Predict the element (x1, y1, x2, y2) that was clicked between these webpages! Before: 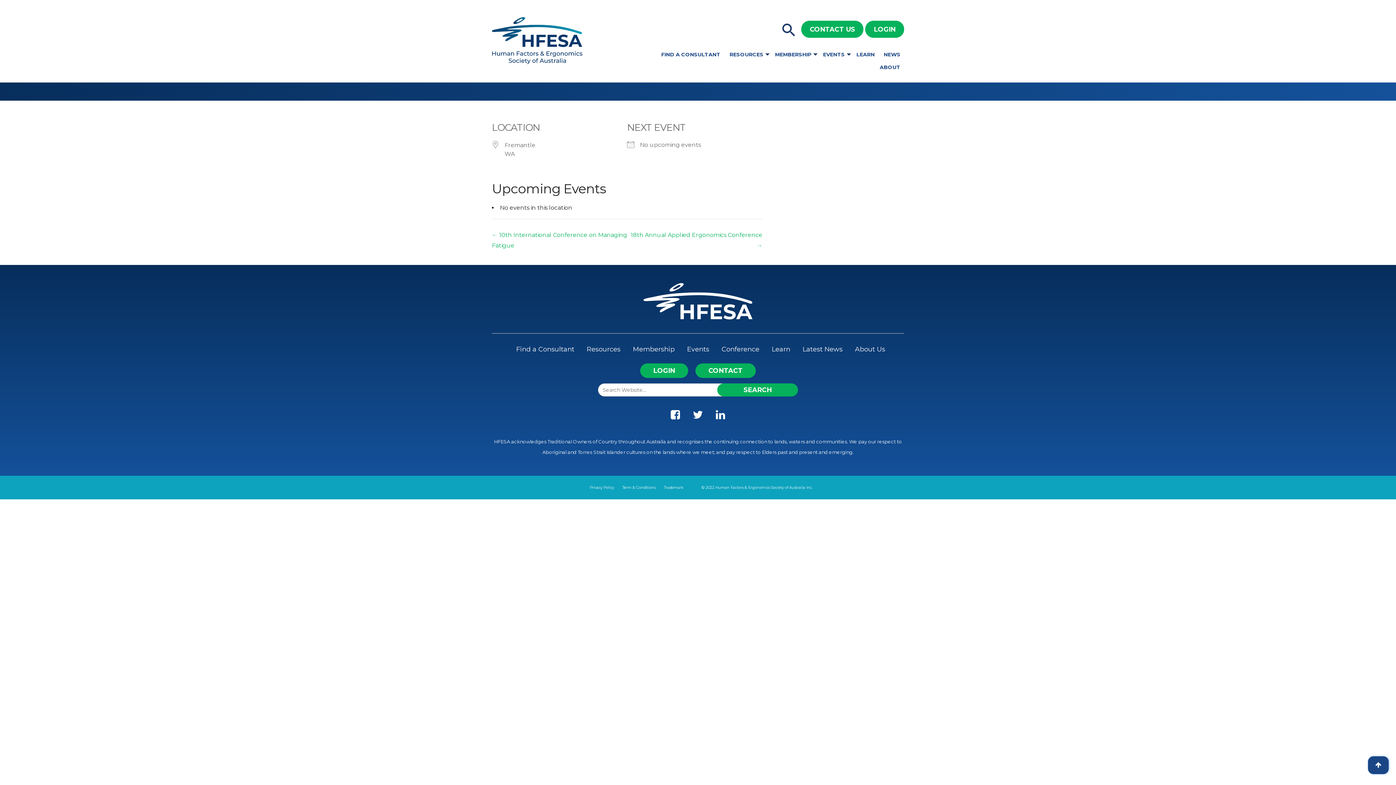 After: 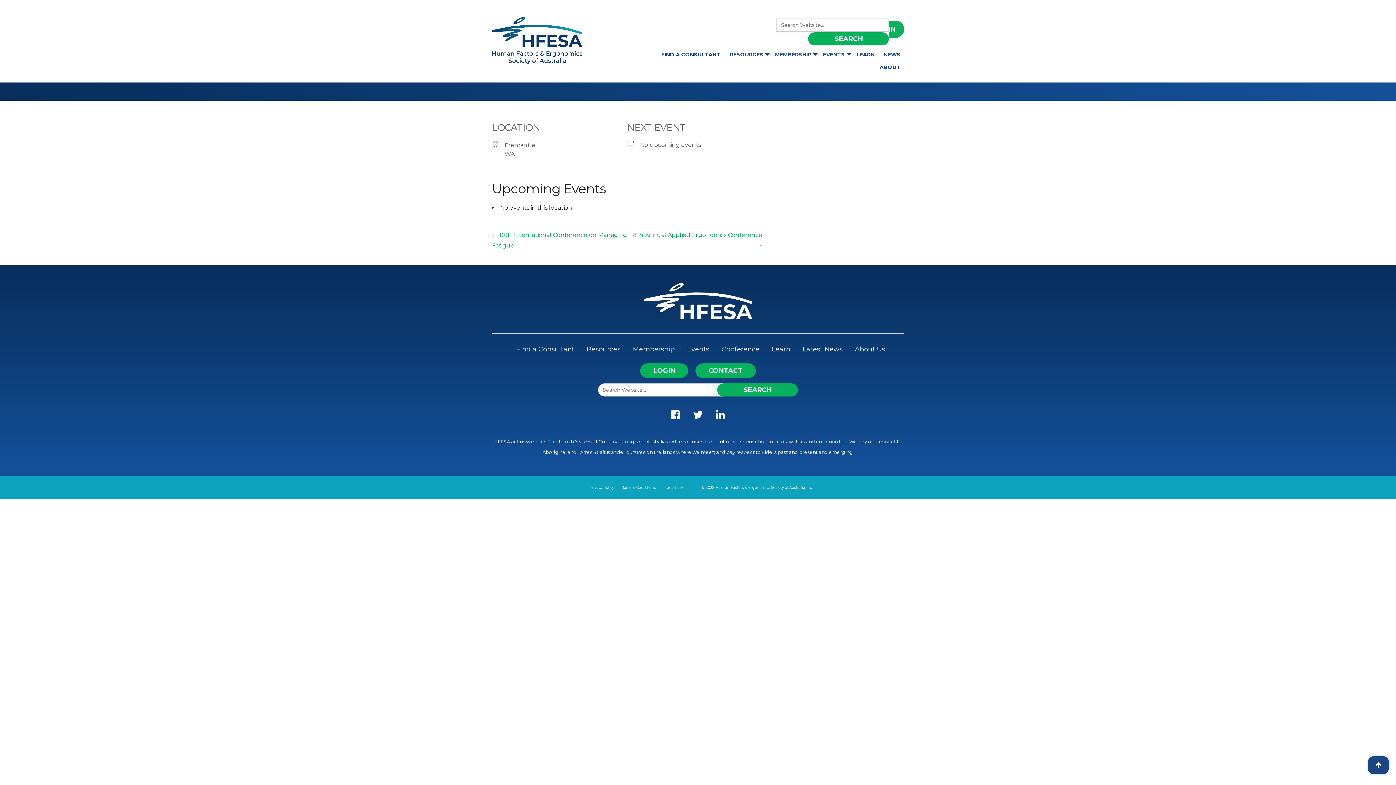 Action: bbox: (781, 22, 796, 38) label: Search Icon Link